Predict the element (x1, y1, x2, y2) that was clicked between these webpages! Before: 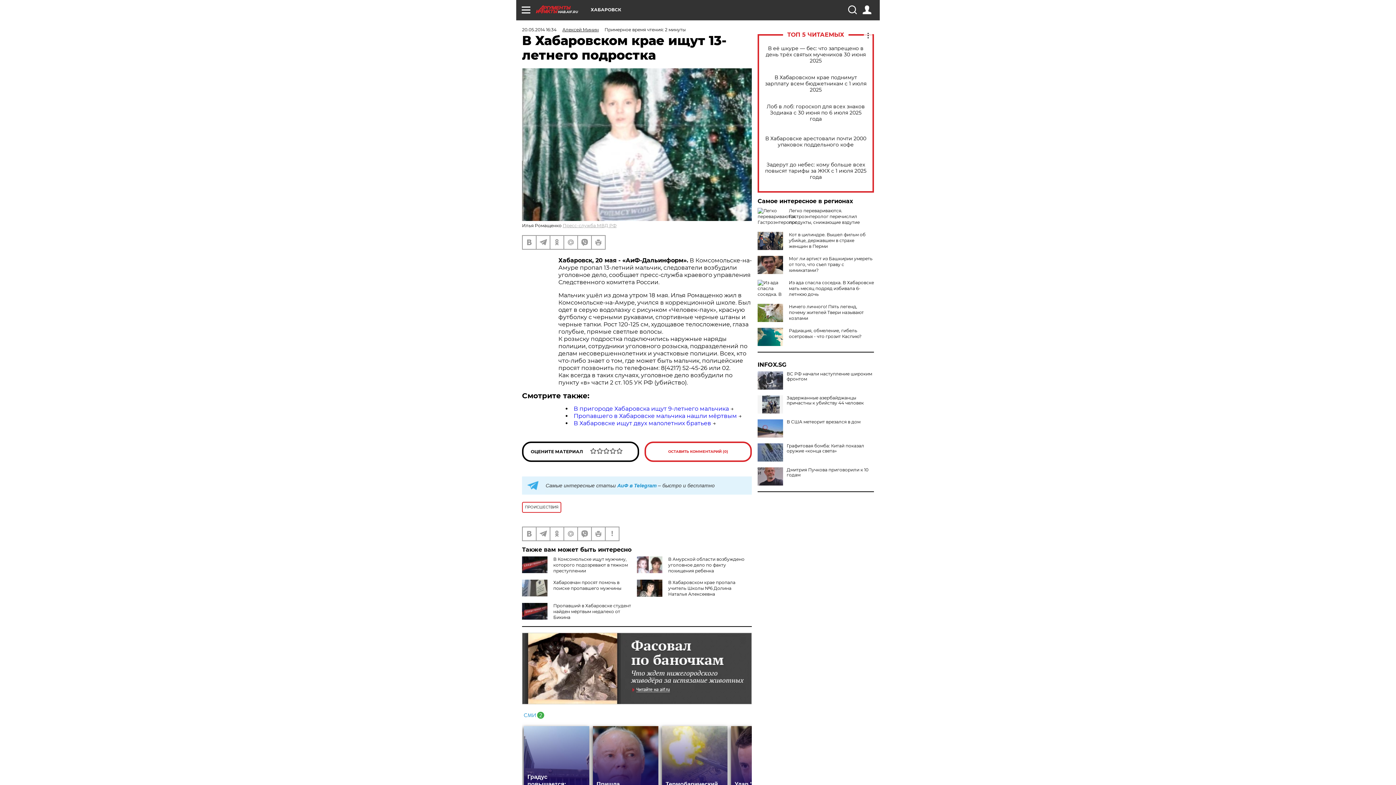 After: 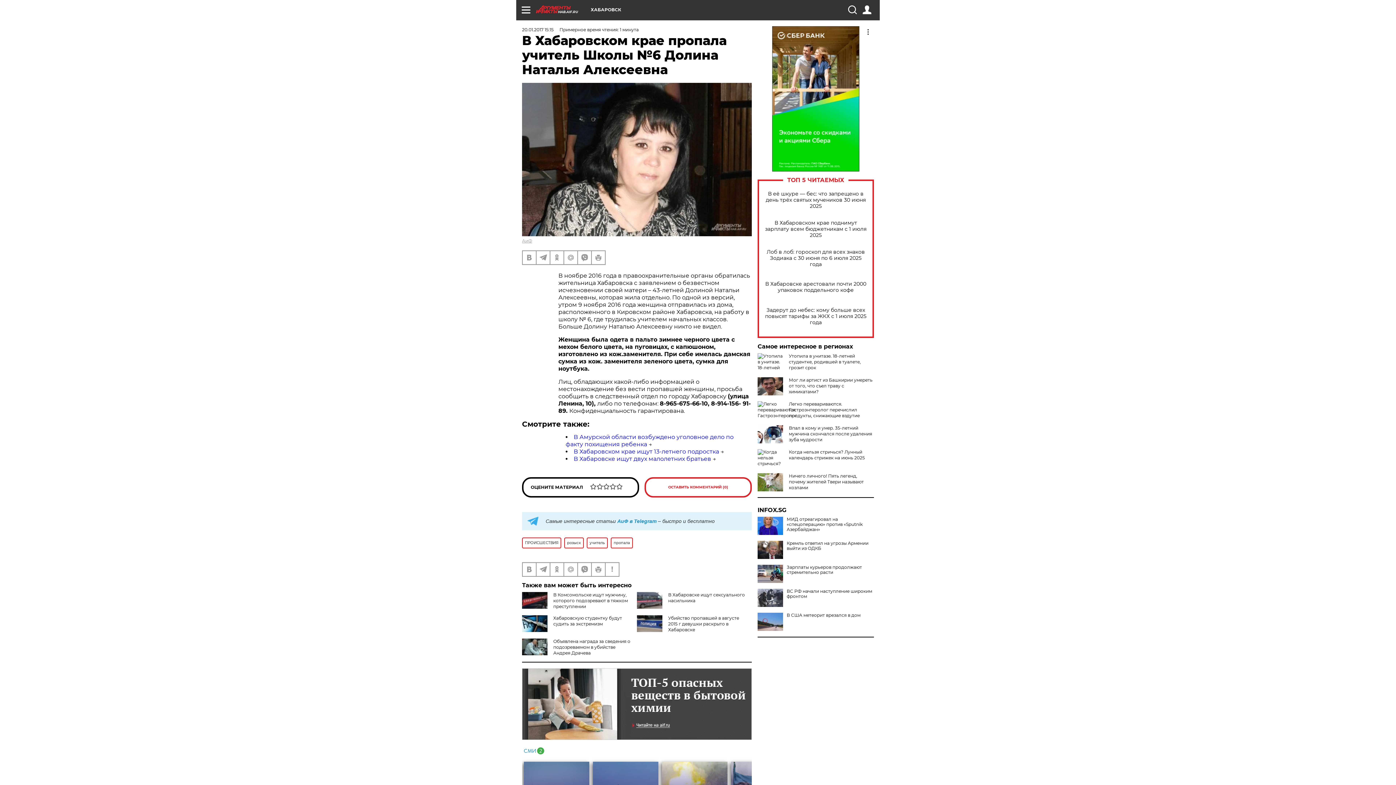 Action: label: В Хабаровском крае пропала учитель Школы №6 Долина Наталья Алексеевна bbox: (668, 579, 735, 596)